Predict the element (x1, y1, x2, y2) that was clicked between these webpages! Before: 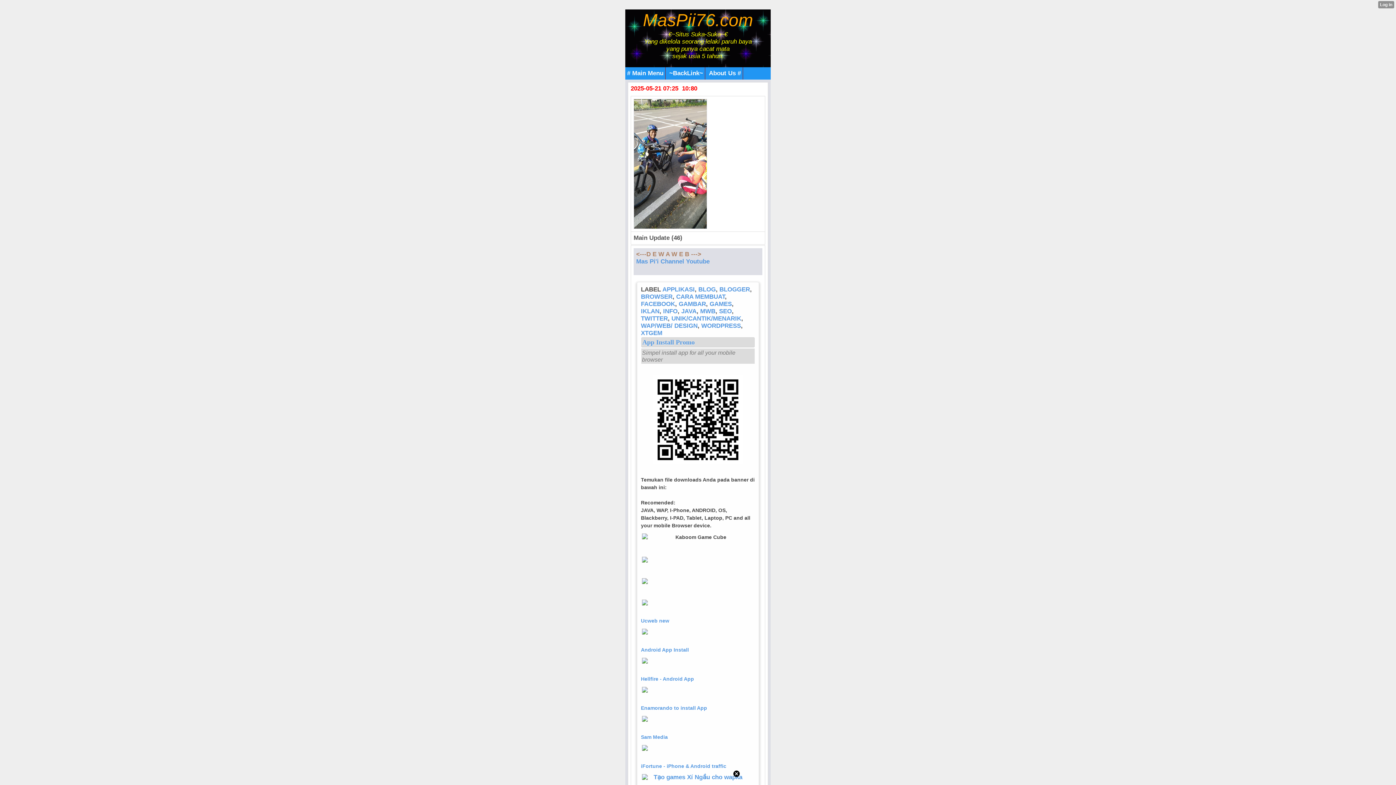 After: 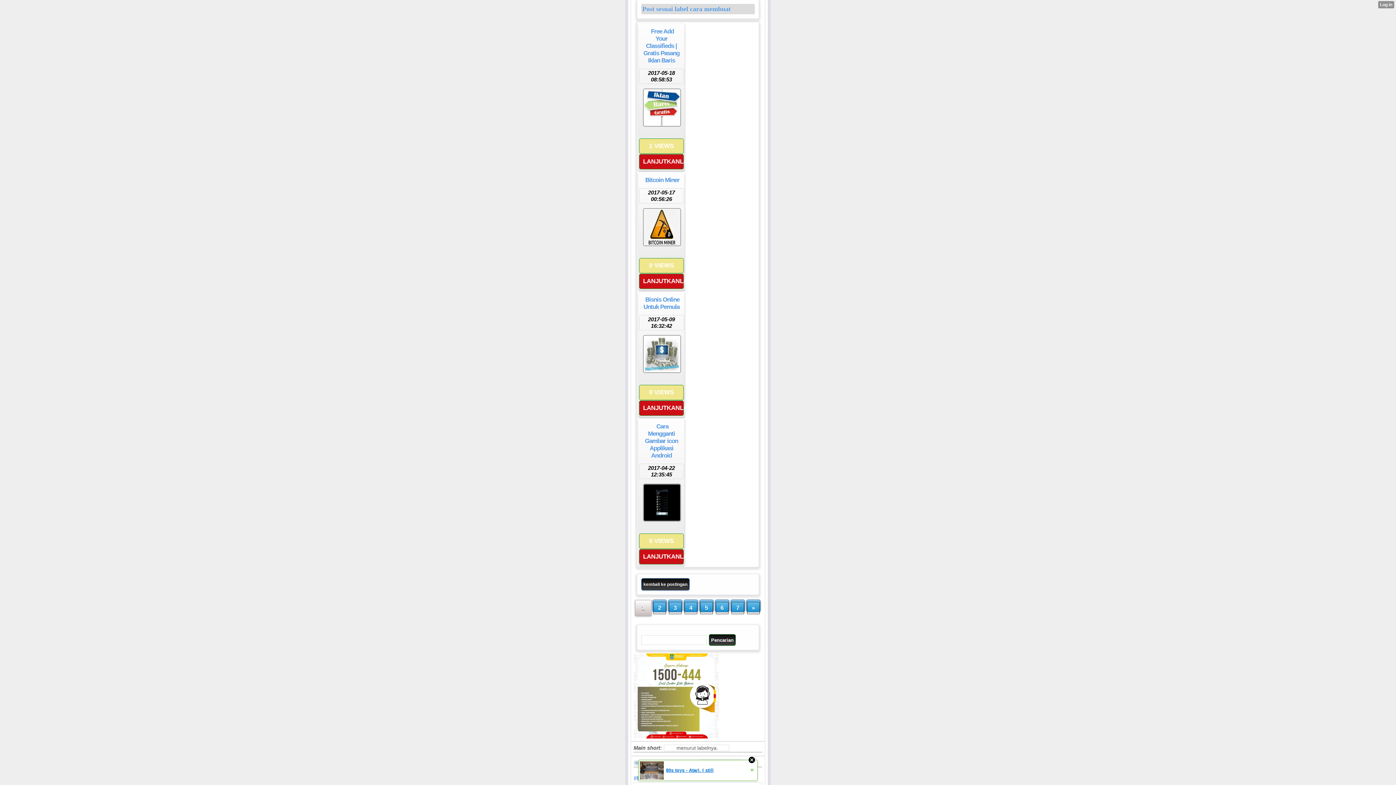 Action: bbox: (676, 293, 725, 300) label: CARA MEMBUAT